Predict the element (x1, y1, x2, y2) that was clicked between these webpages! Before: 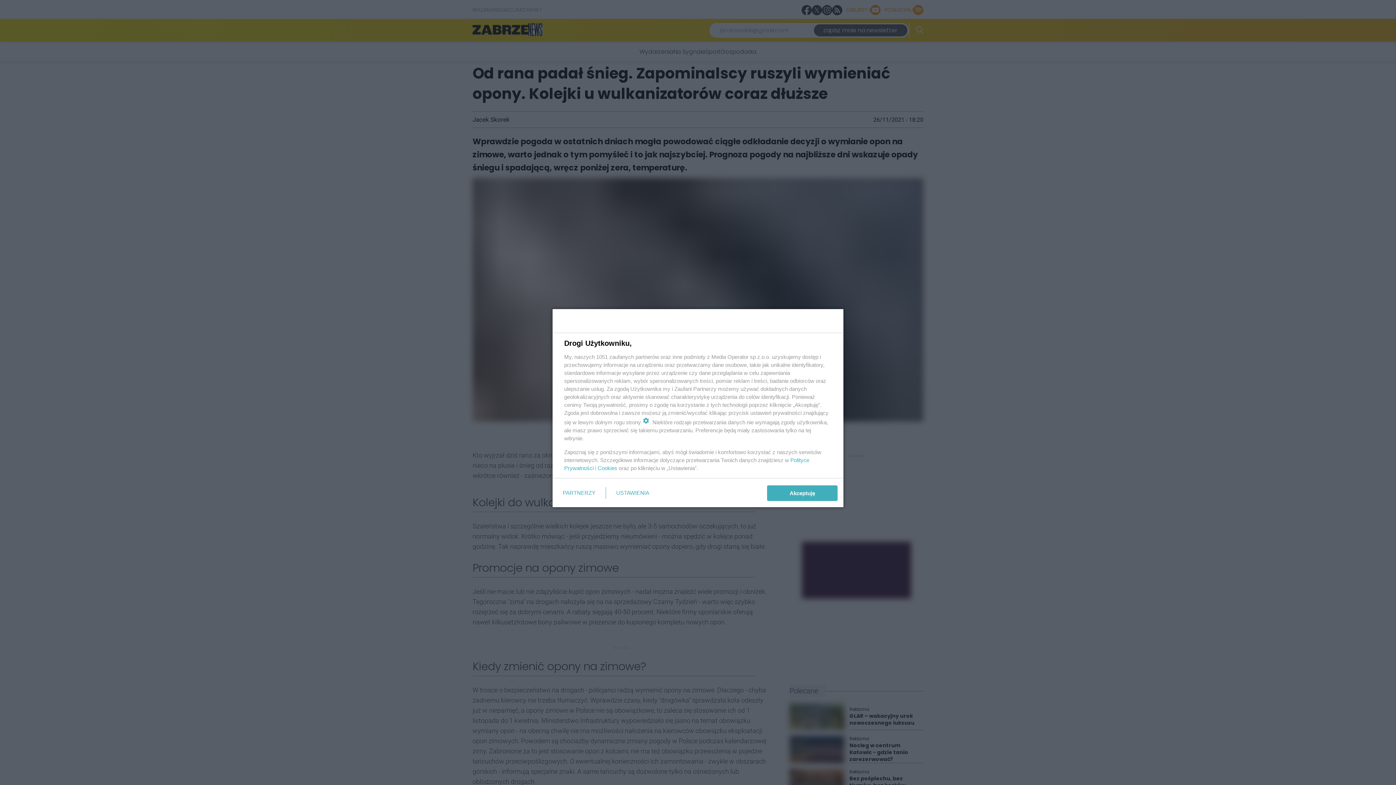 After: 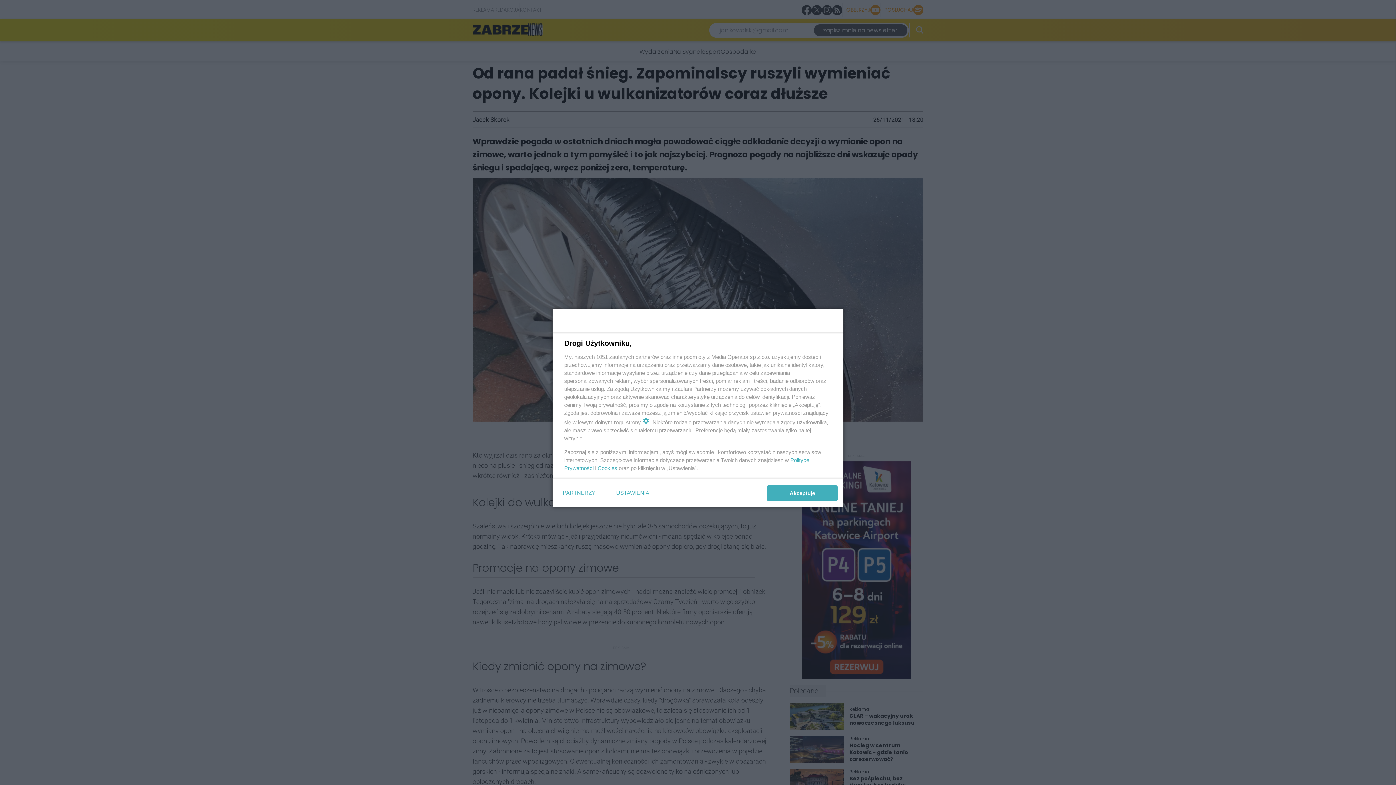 Action: bbox: (597, 465, 617, 471) label: Cookies